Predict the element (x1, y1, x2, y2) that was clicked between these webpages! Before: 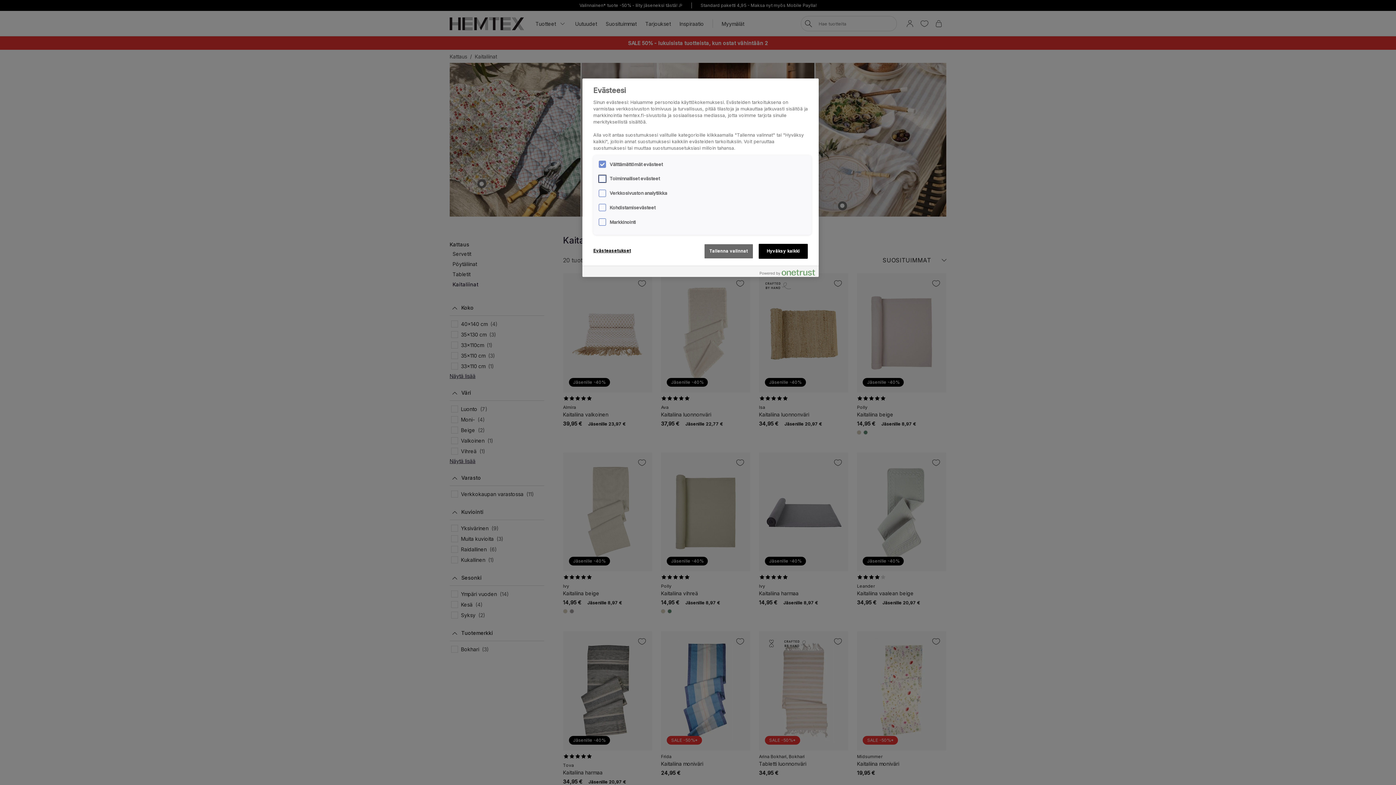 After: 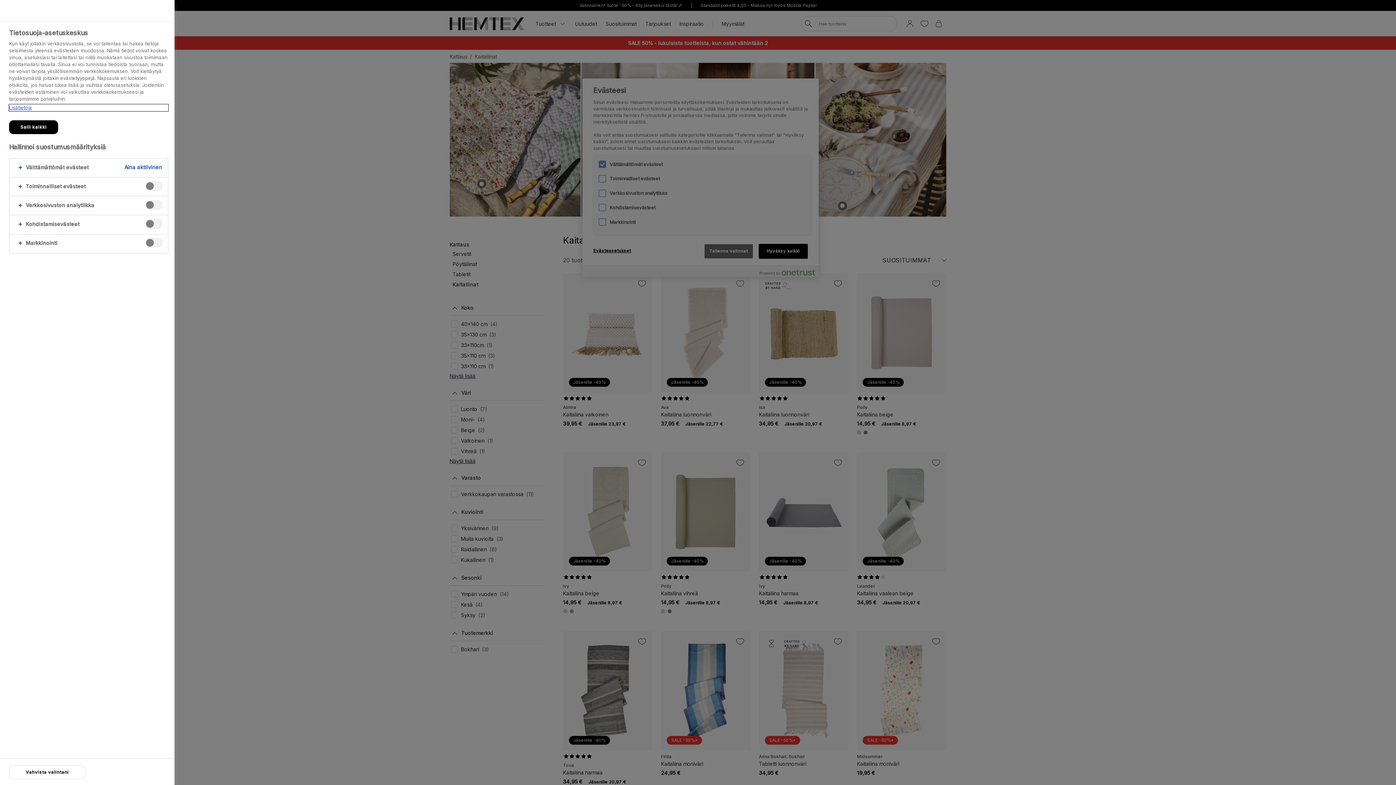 Action: bbox: (593, 244, 642, 258) label: Evästeasetukset